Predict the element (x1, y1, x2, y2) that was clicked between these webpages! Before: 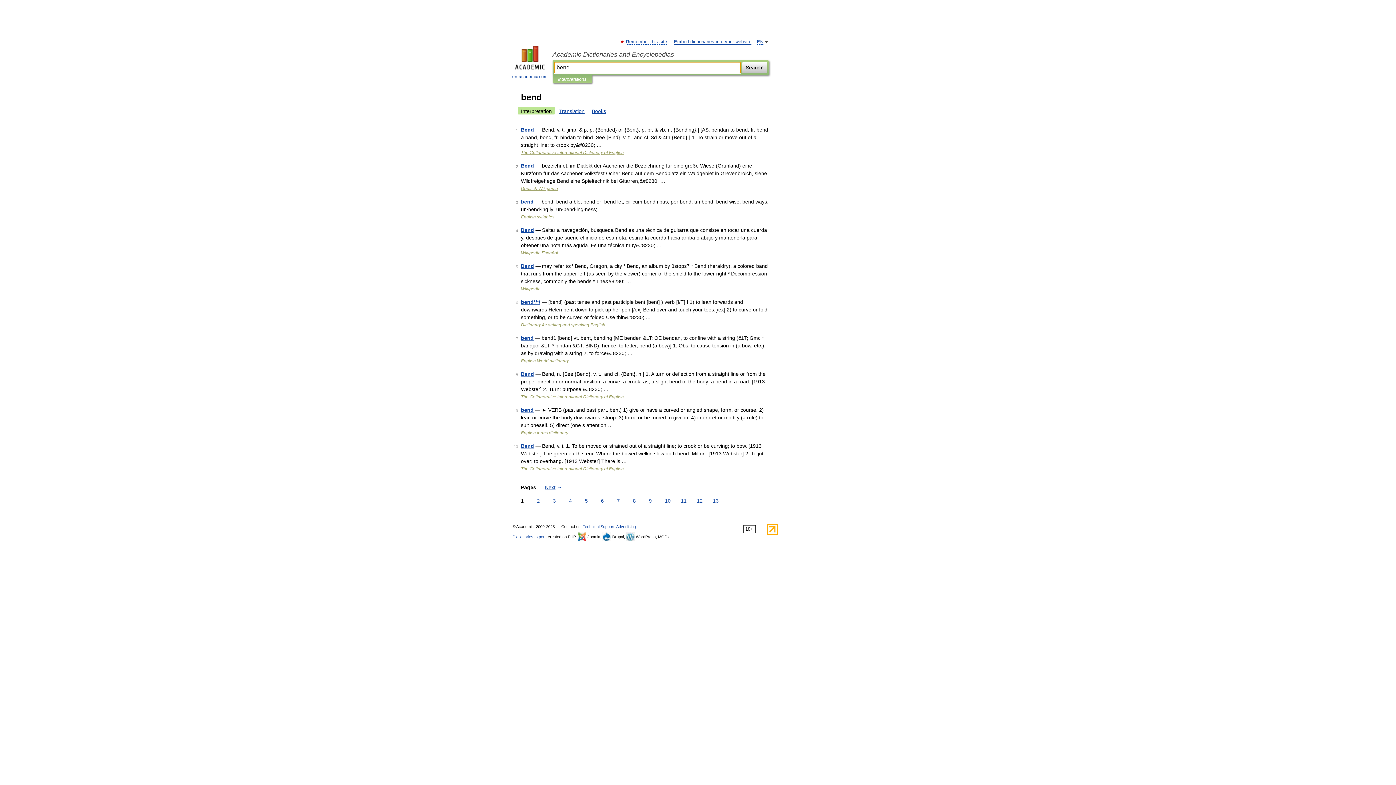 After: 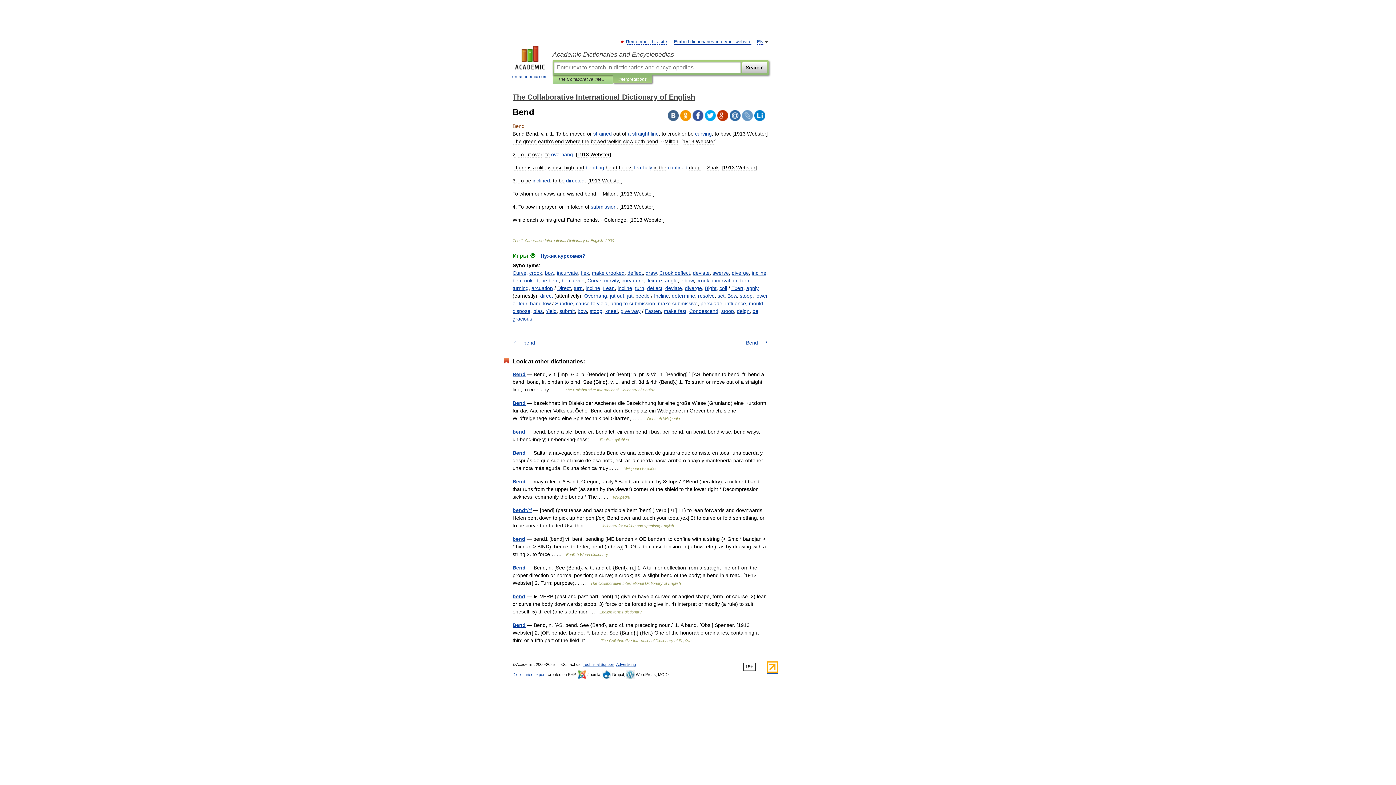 Action: bbox: (521, 443, 534, 449) label: Bend